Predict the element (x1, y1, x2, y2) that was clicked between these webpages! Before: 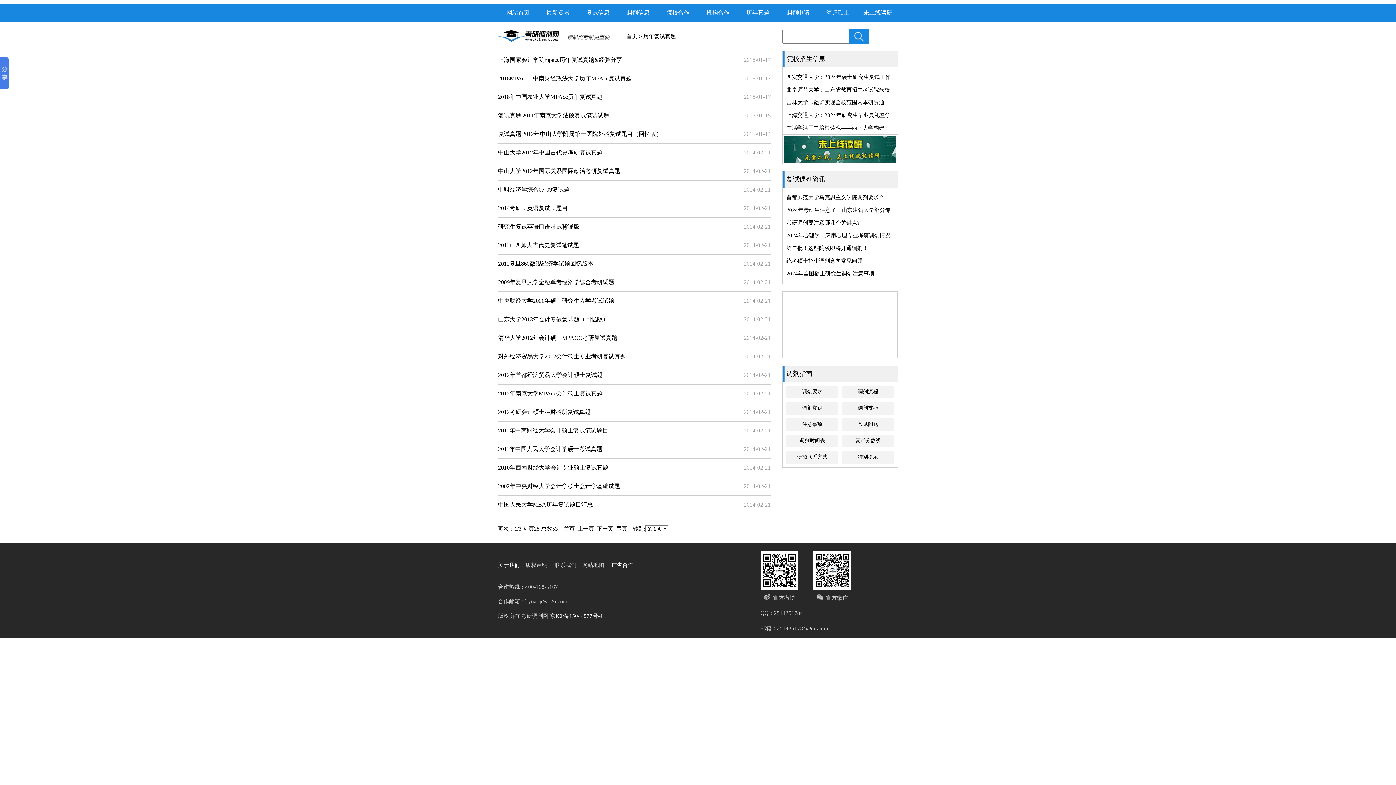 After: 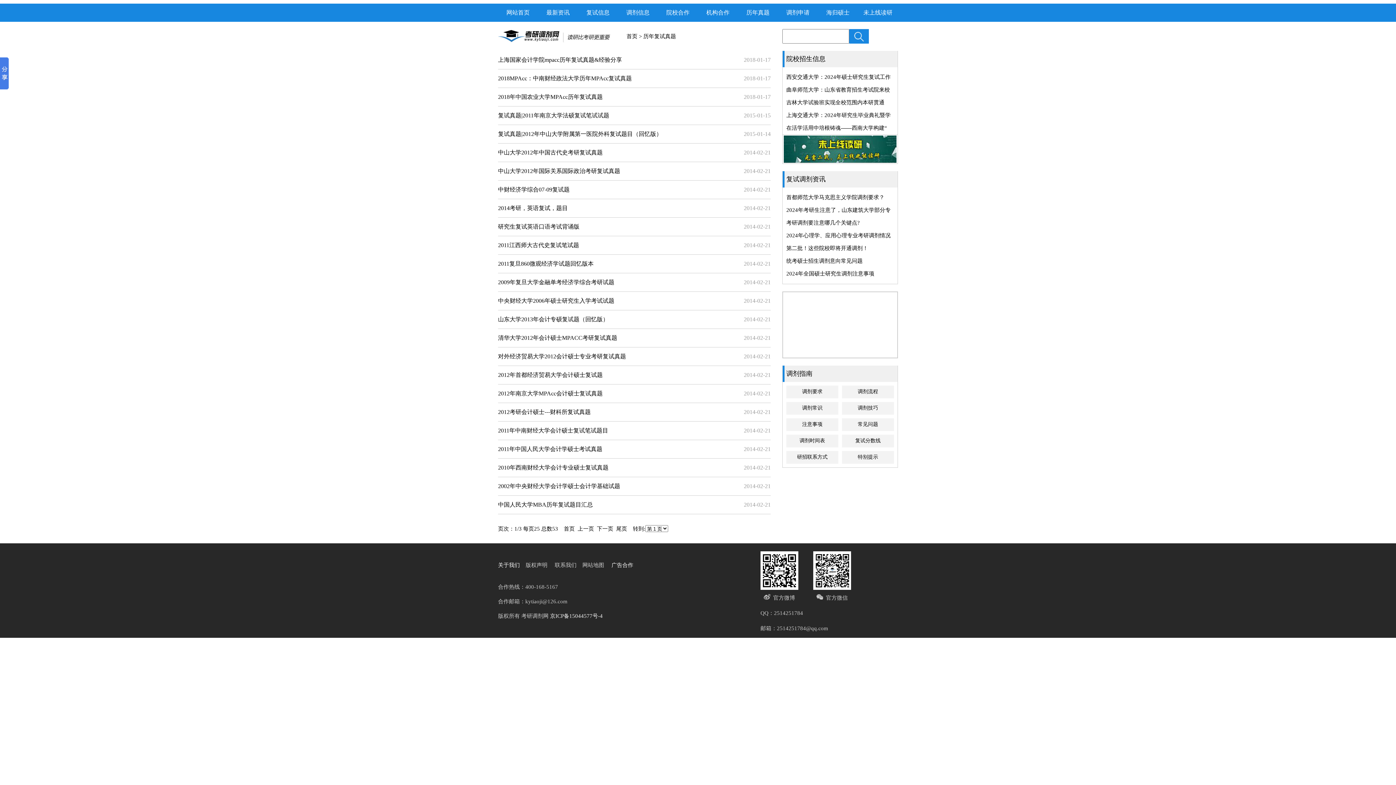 Action: bbox: (786, 125, 887, 130) label: 在活学活用中培根铸魂——西南大学构建“